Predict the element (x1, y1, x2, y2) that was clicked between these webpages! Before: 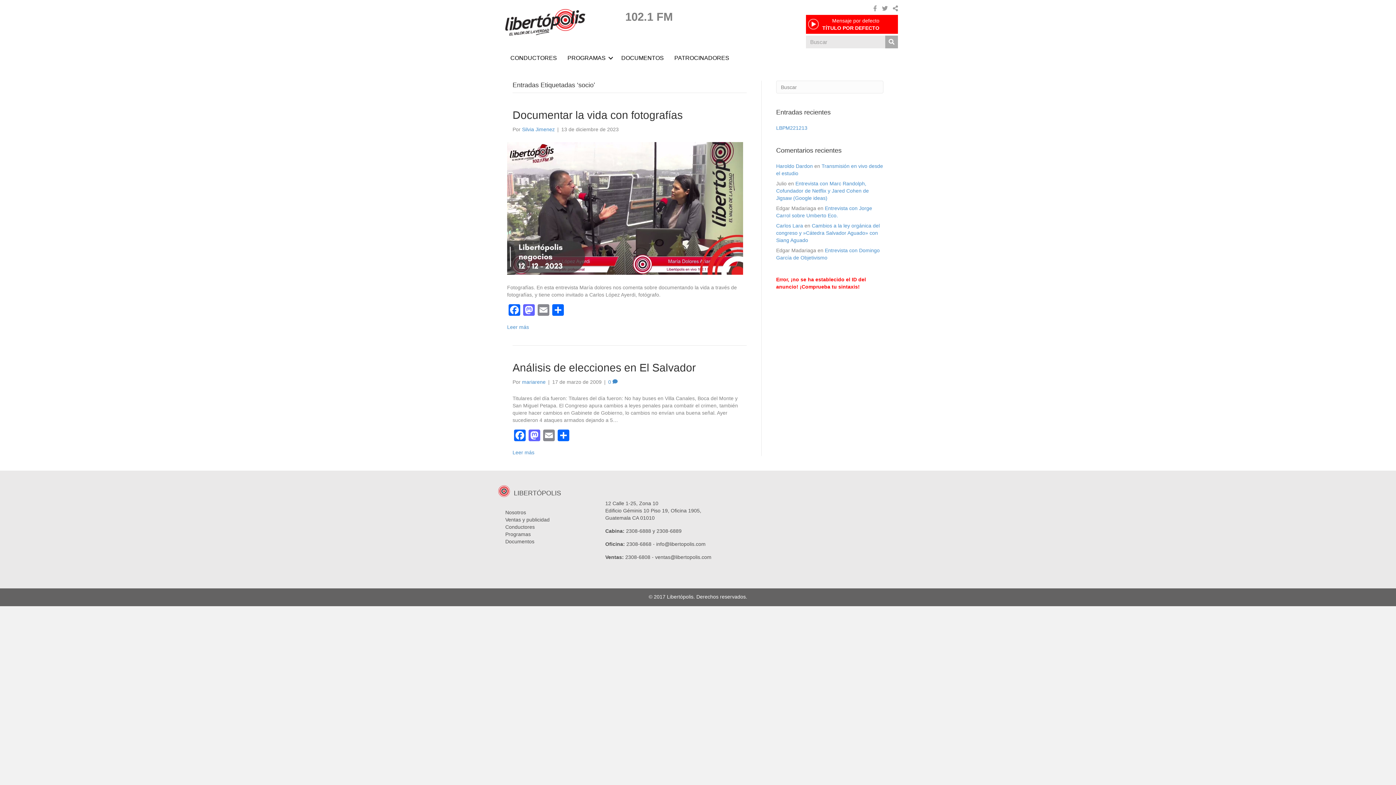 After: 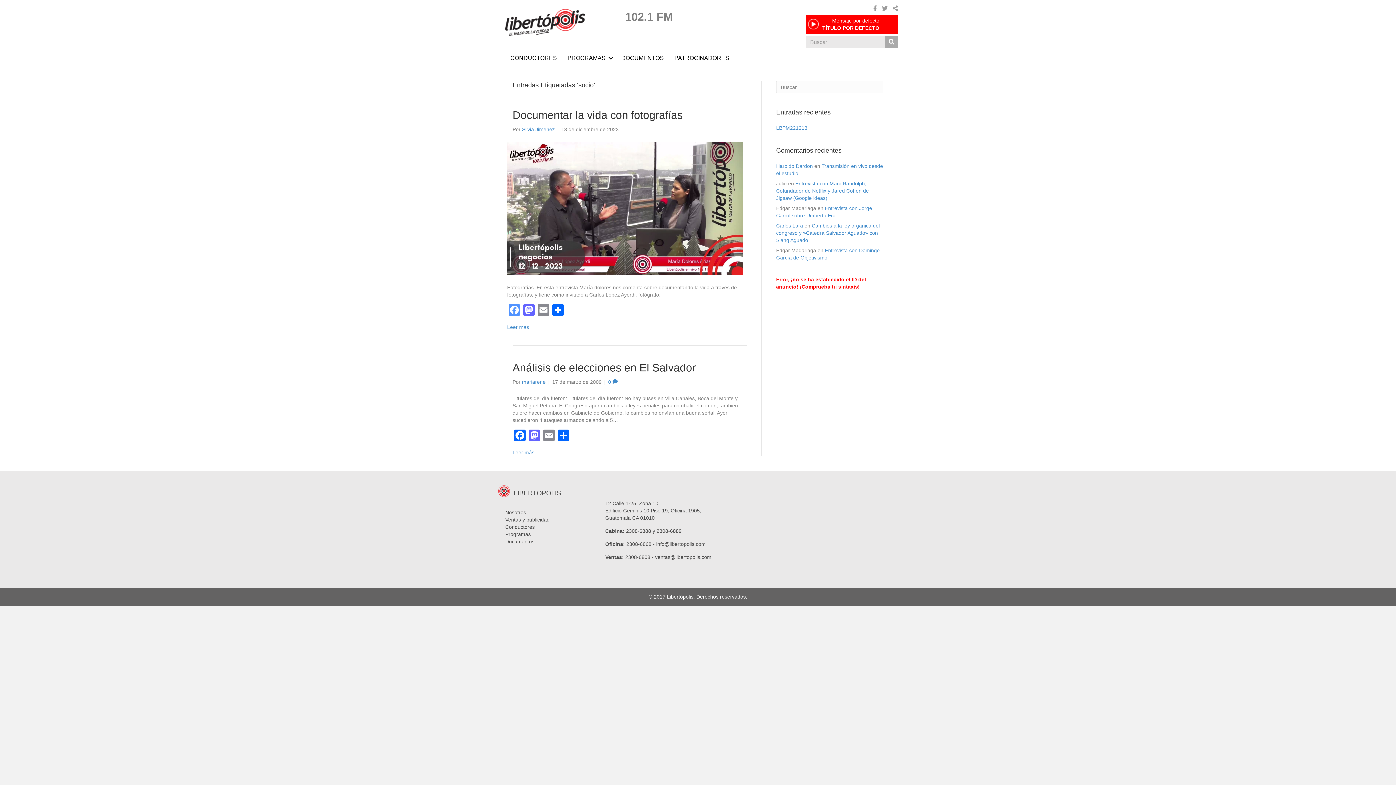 Action: label: Facebook bbox: (507, 304, 521, 317)